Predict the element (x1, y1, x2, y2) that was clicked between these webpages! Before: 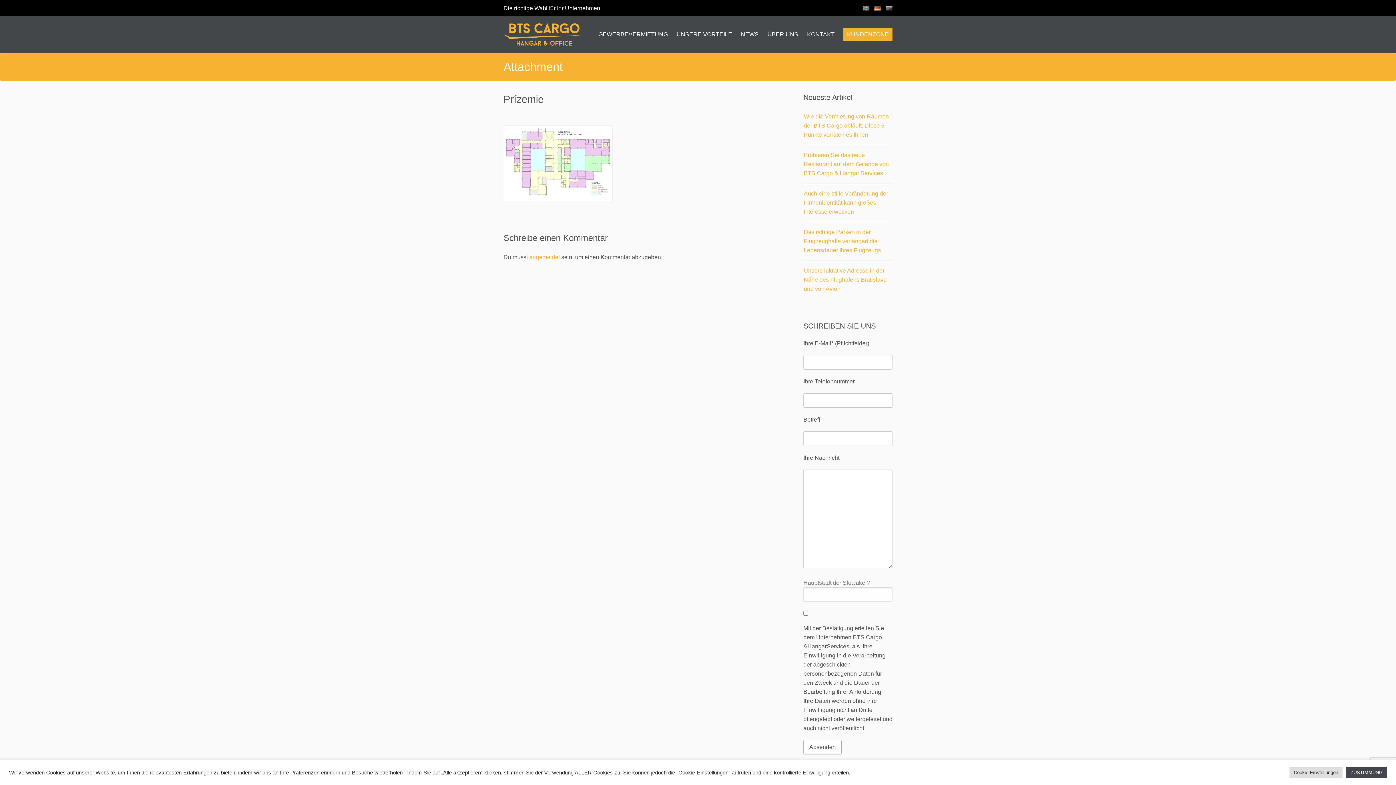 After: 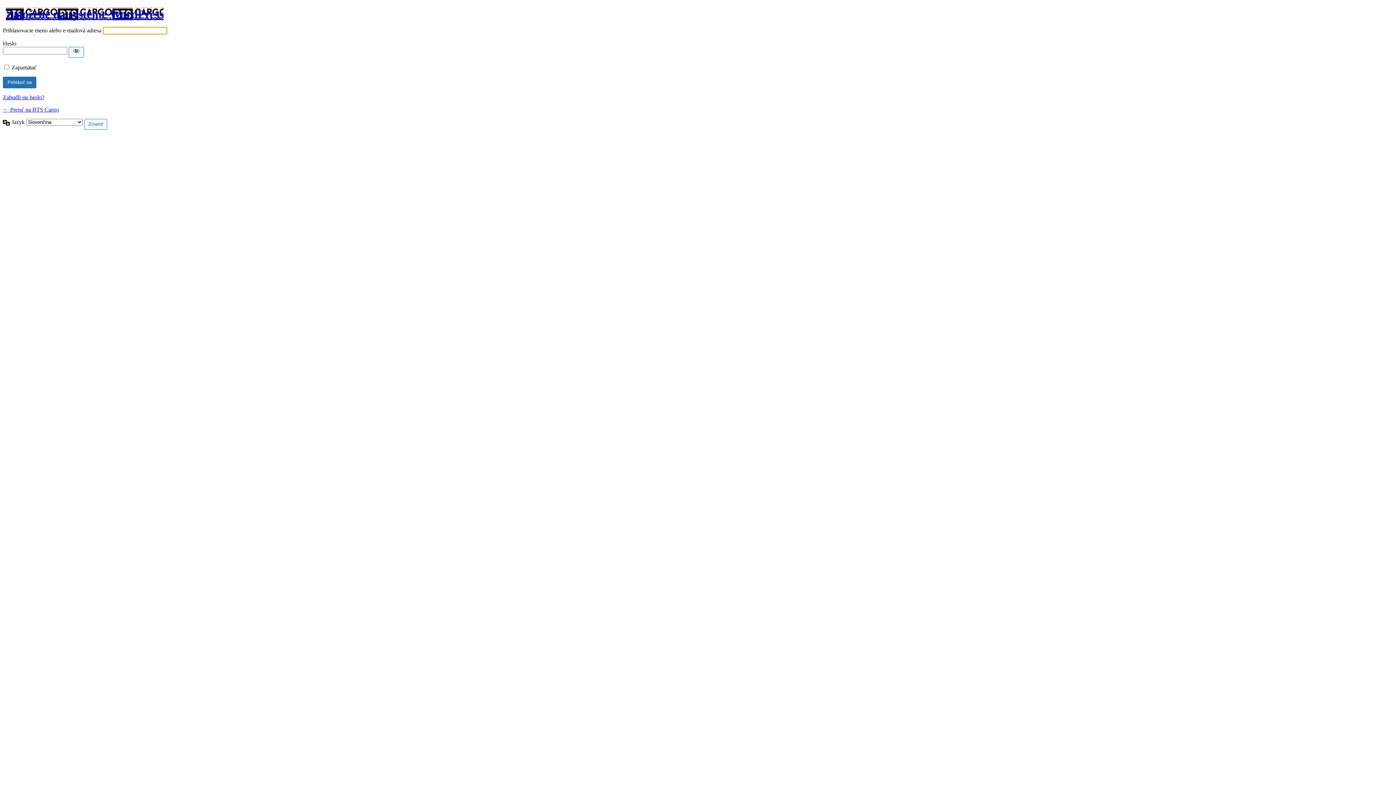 Action: label: angemeldet bbox: (529, 254, 560, 260)